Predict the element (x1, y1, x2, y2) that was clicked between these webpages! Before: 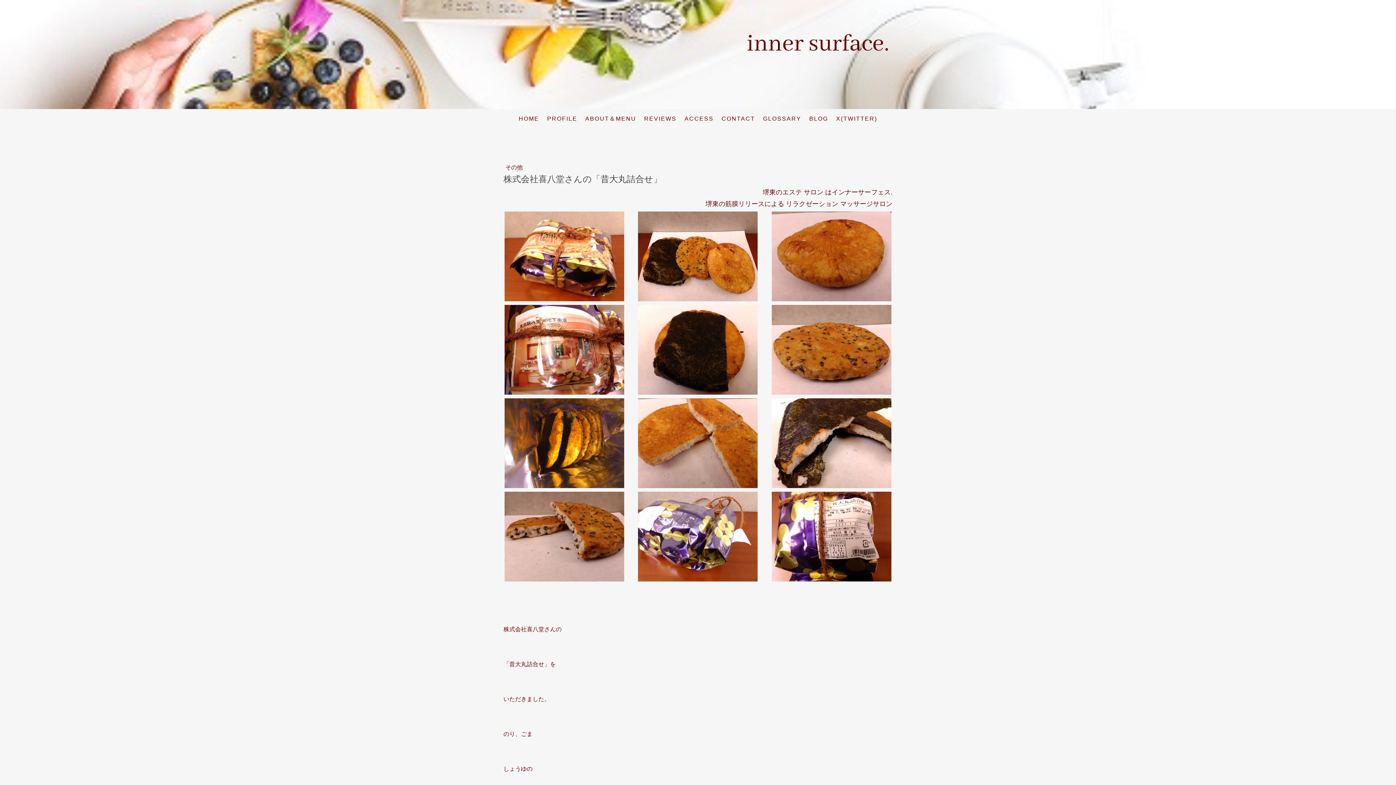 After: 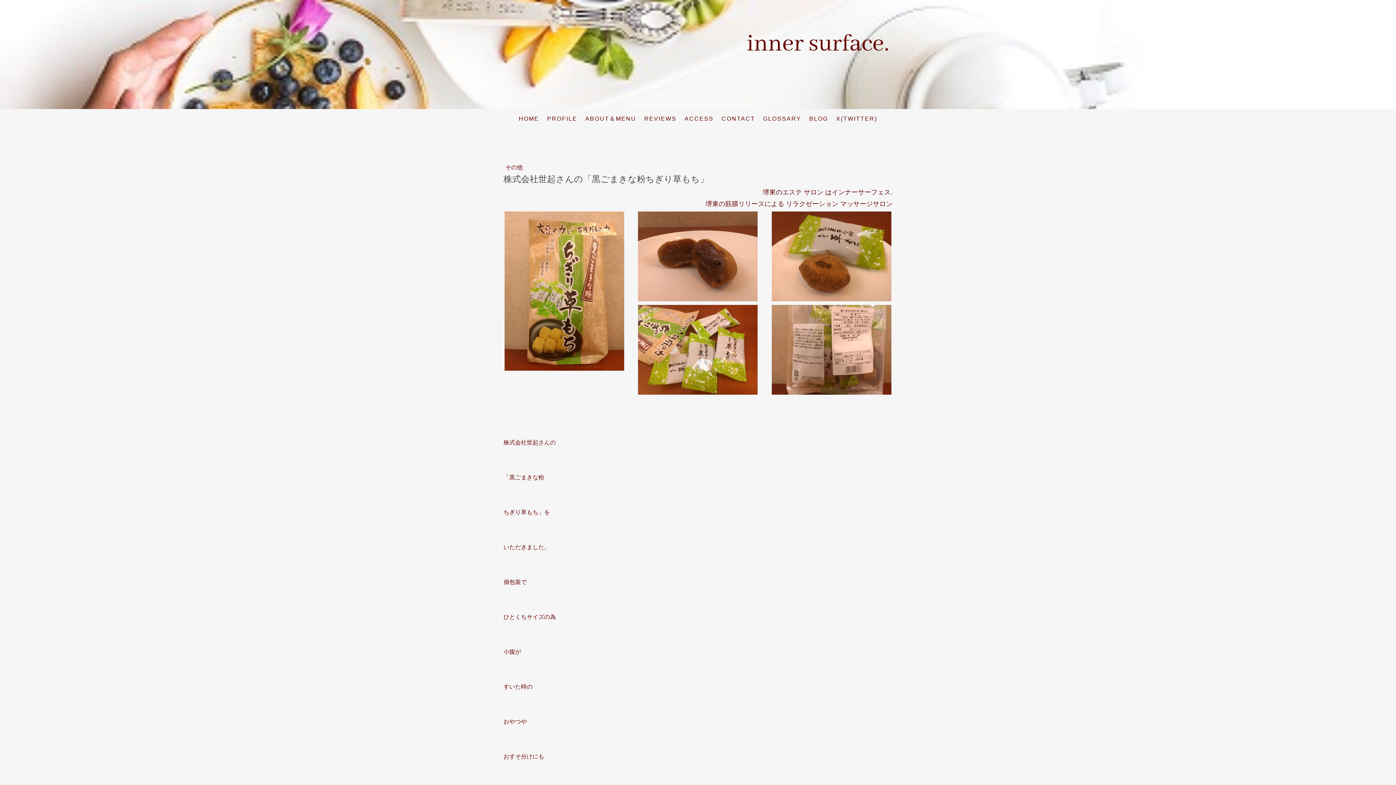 Action: bbox: (771, 493, 891, 499)